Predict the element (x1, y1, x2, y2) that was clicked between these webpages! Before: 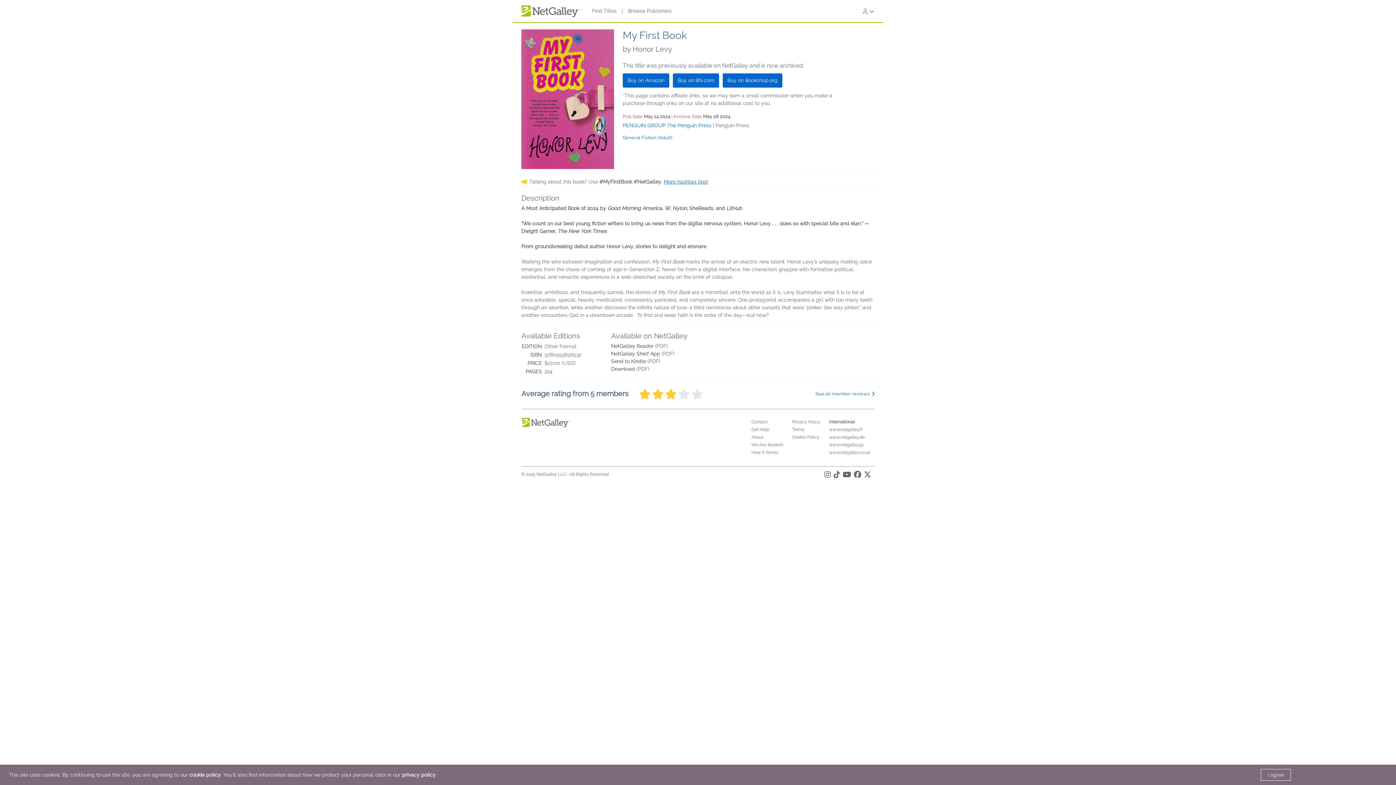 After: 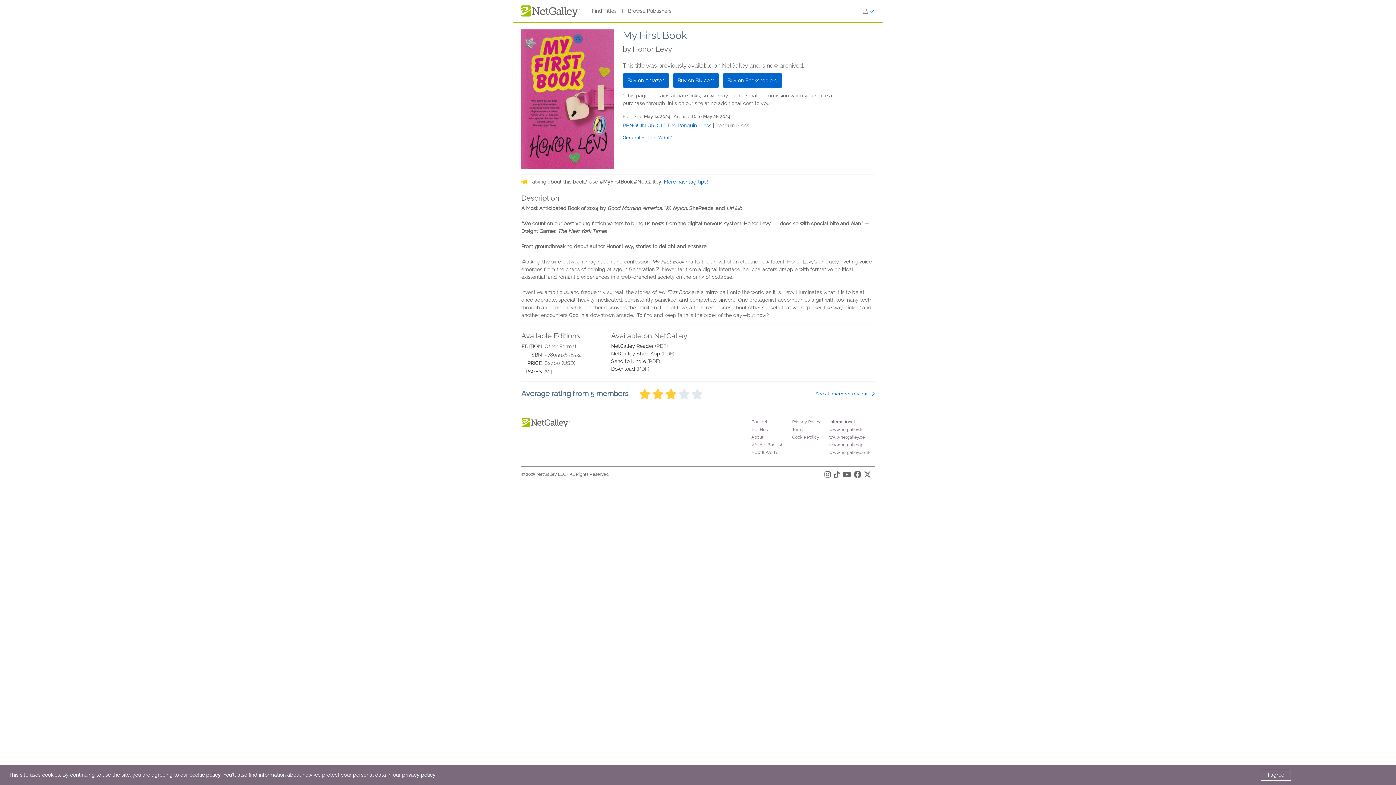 Action: bbox: (622, 73, 669, 87) label: Buy on Amazon